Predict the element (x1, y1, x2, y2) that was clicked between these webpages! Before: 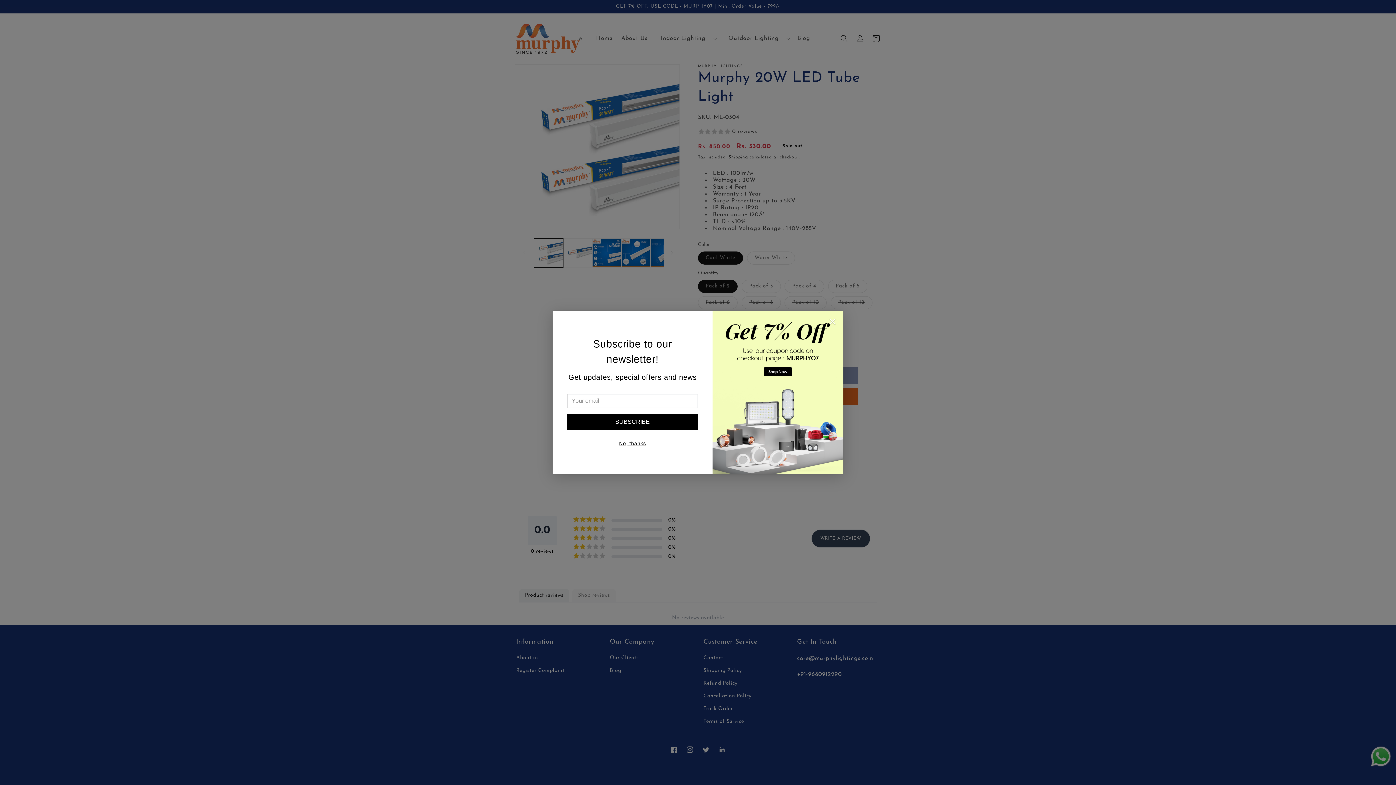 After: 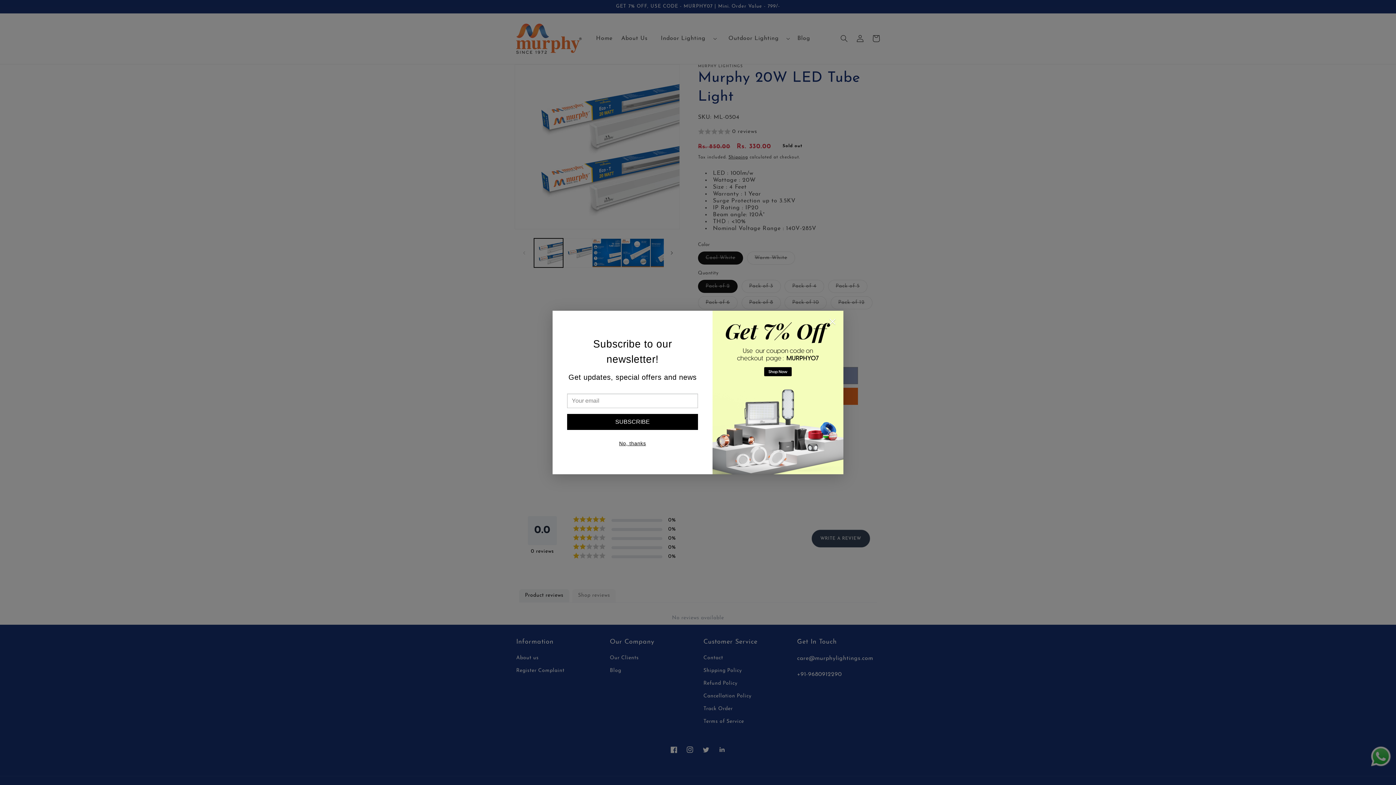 Action: bbox: (567, 414, 698, 430) label: SUBSCRIBE